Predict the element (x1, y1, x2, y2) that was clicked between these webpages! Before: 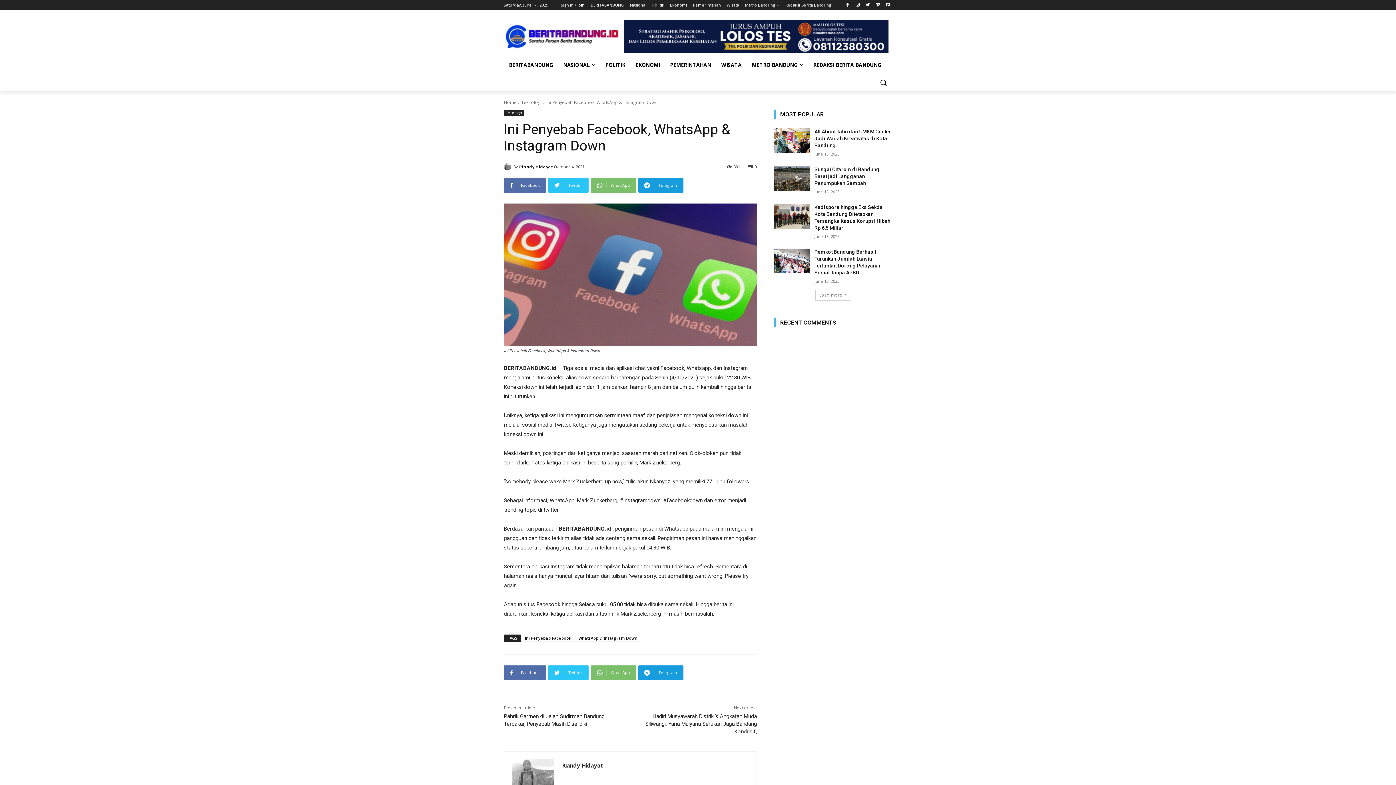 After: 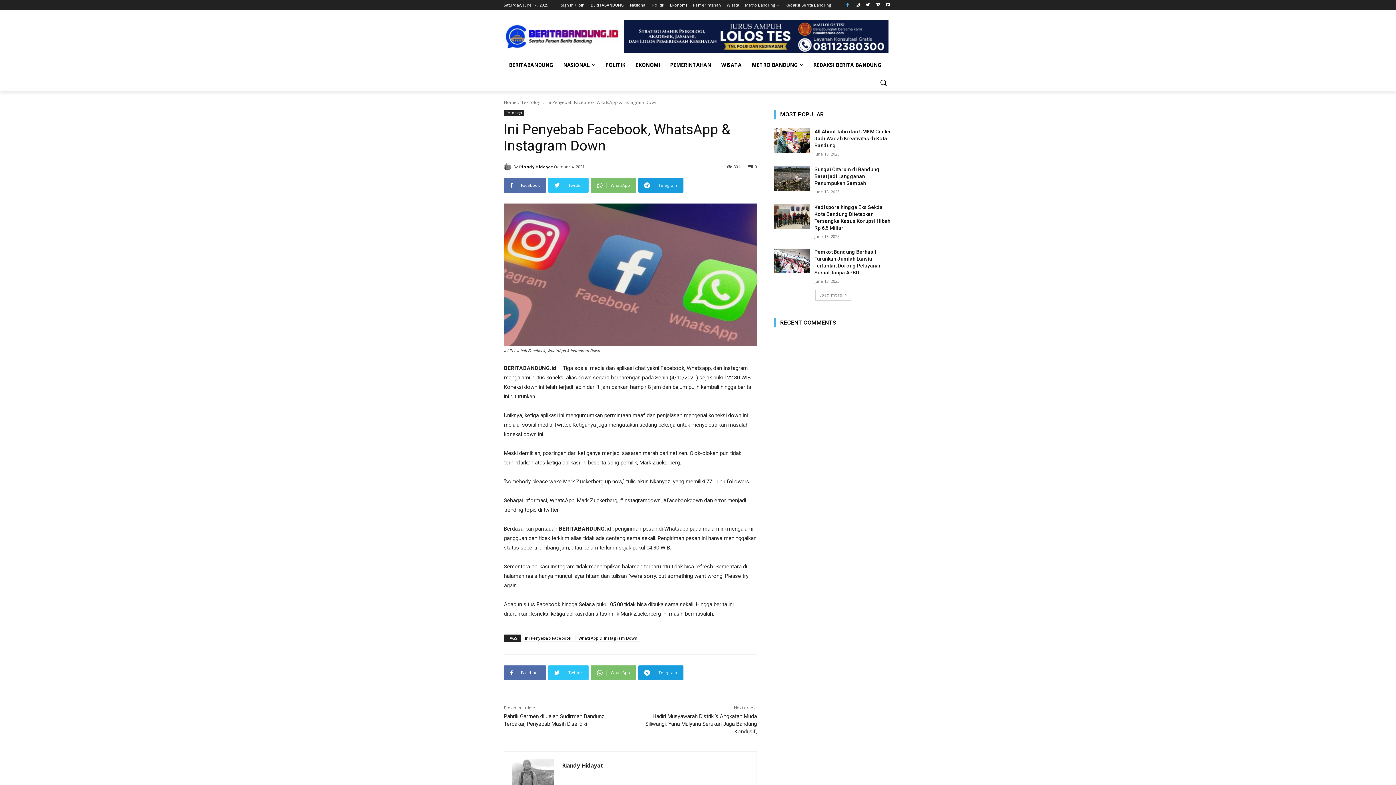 Action: bbox: (843, 0, 851, 9)